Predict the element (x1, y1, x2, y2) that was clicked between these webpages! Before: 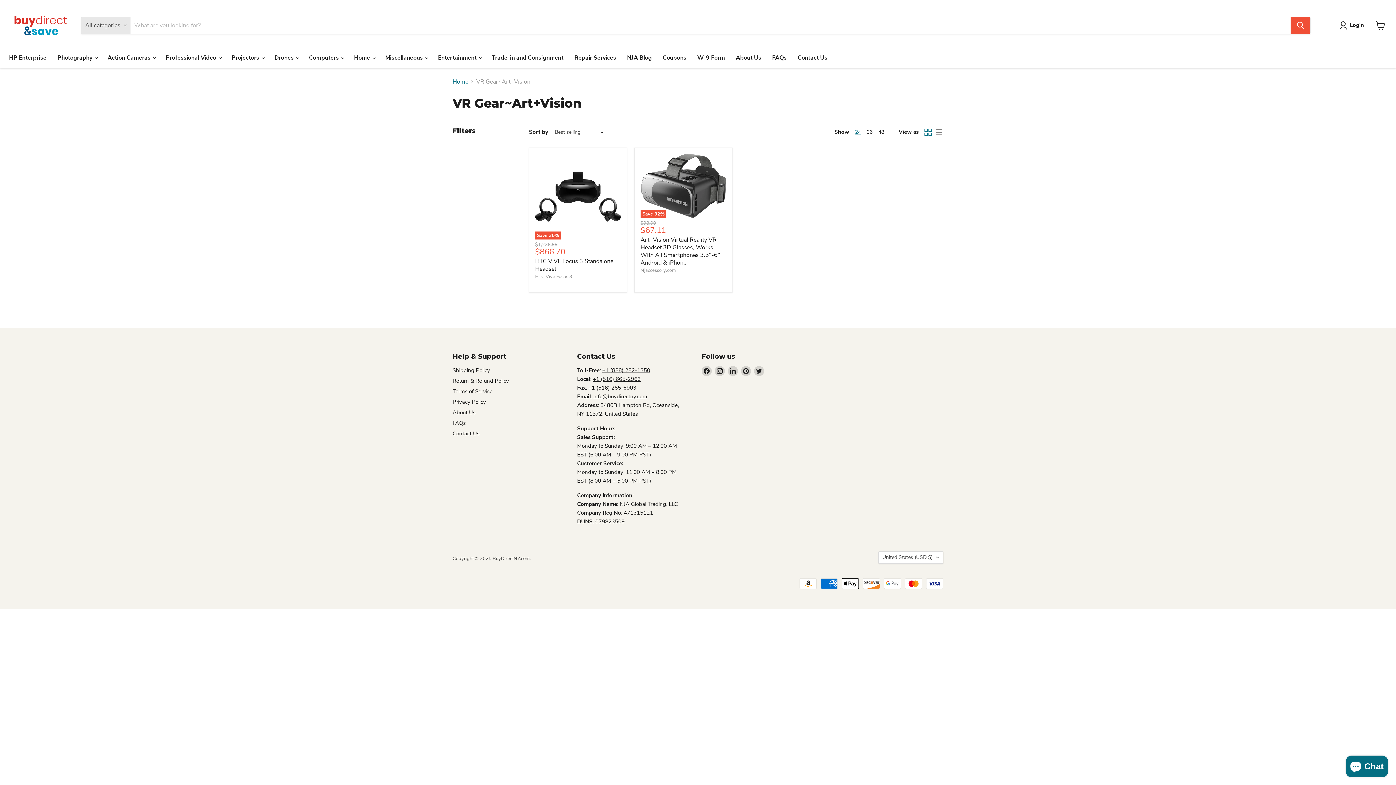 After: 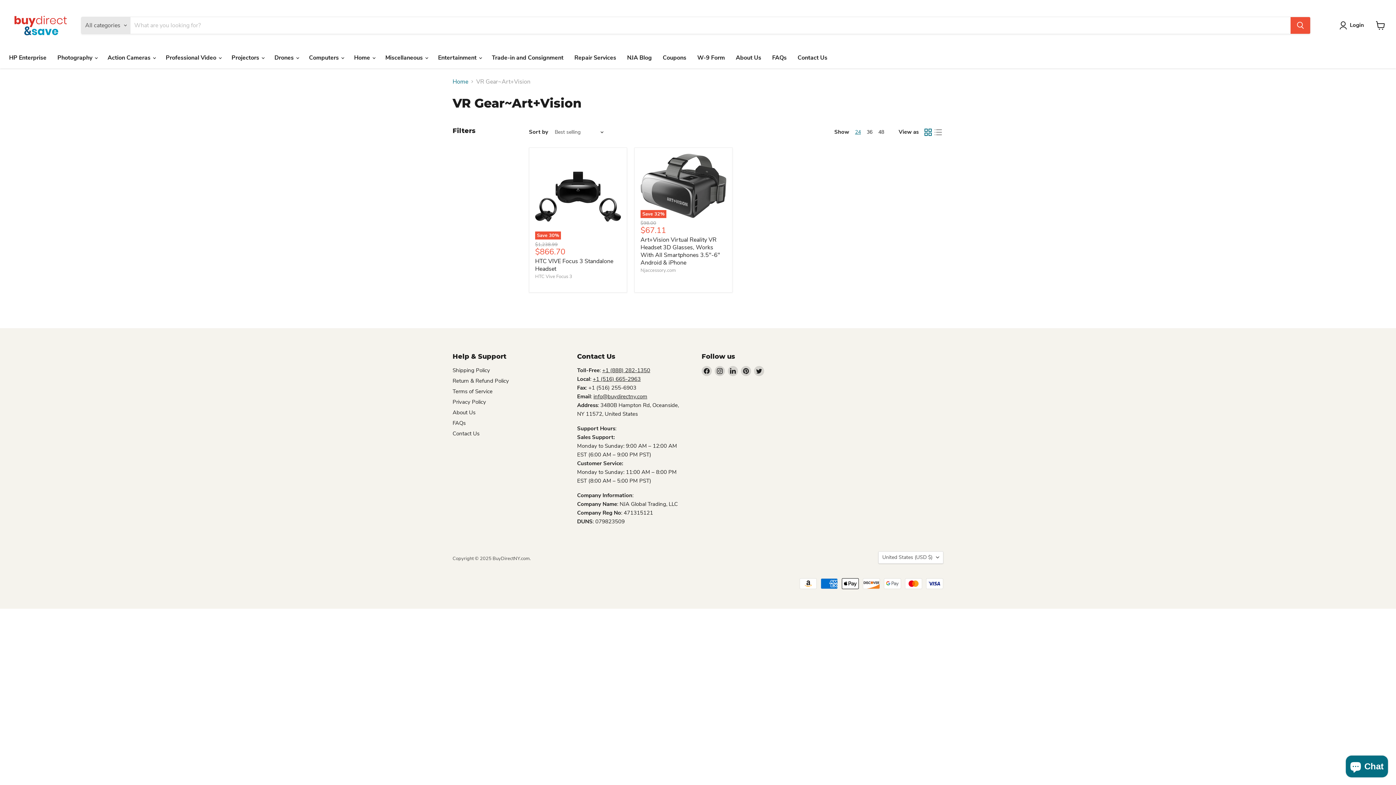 Action: label: show 24 items bbox: (855, 128, 861, 135)